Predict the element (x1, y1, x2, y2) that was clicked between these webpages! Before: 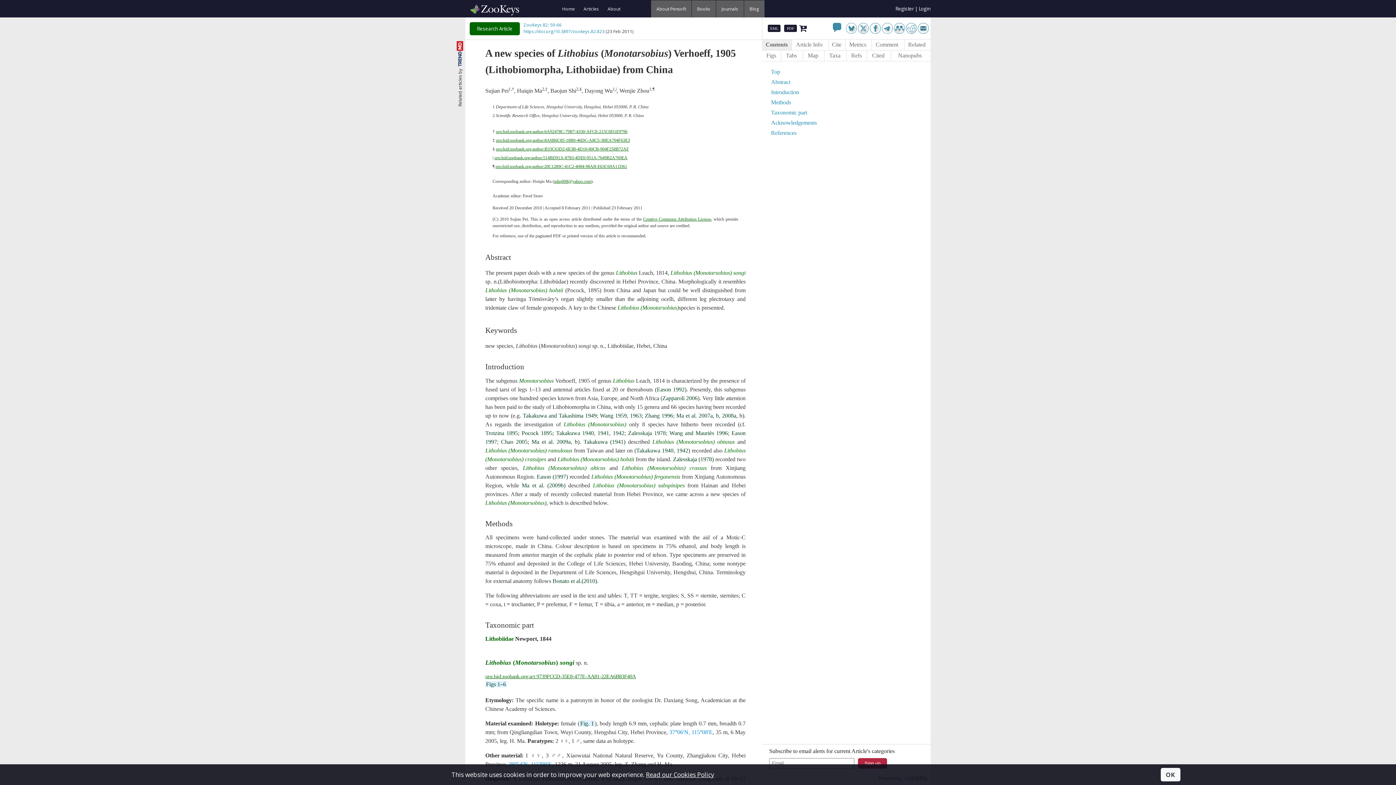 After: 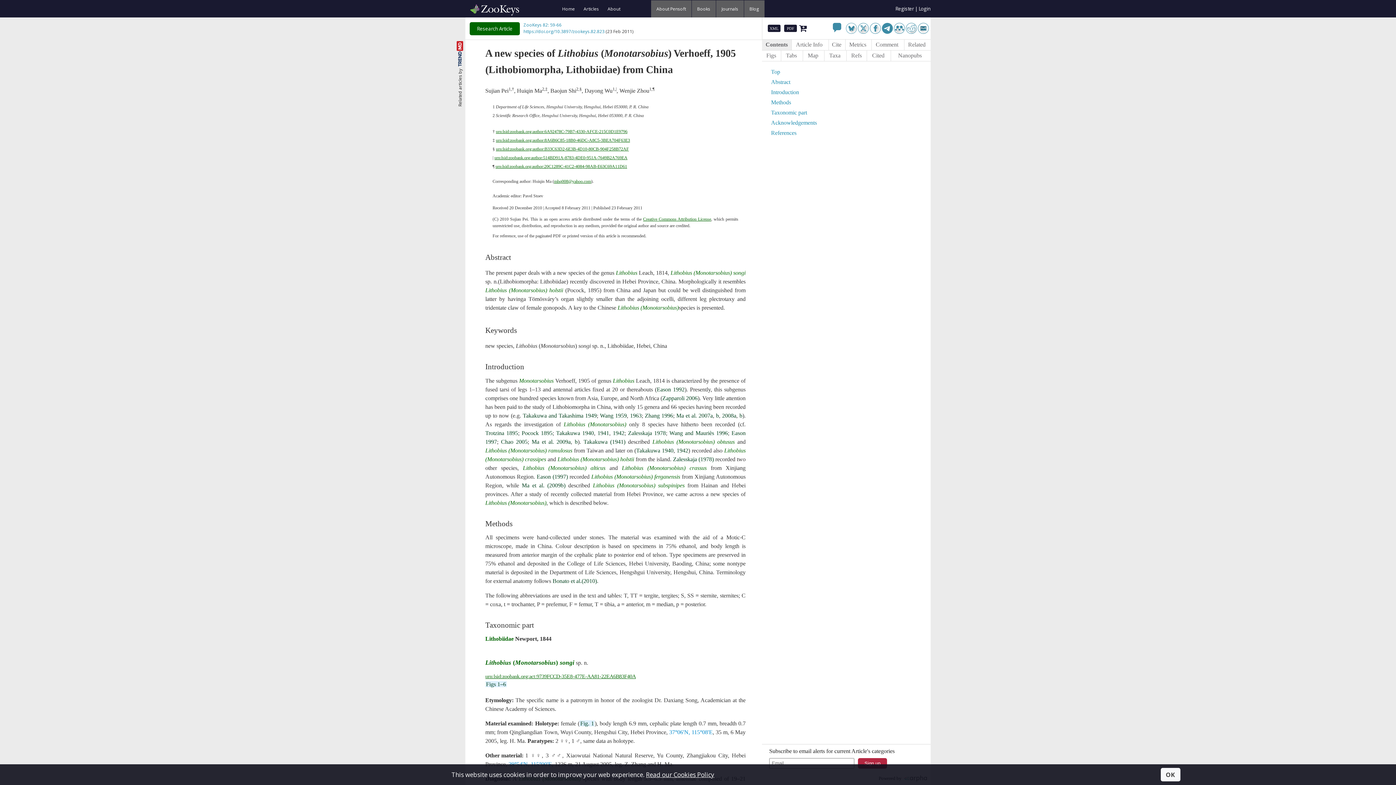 Action: bbox: (882, 28, 894, 33) label:  